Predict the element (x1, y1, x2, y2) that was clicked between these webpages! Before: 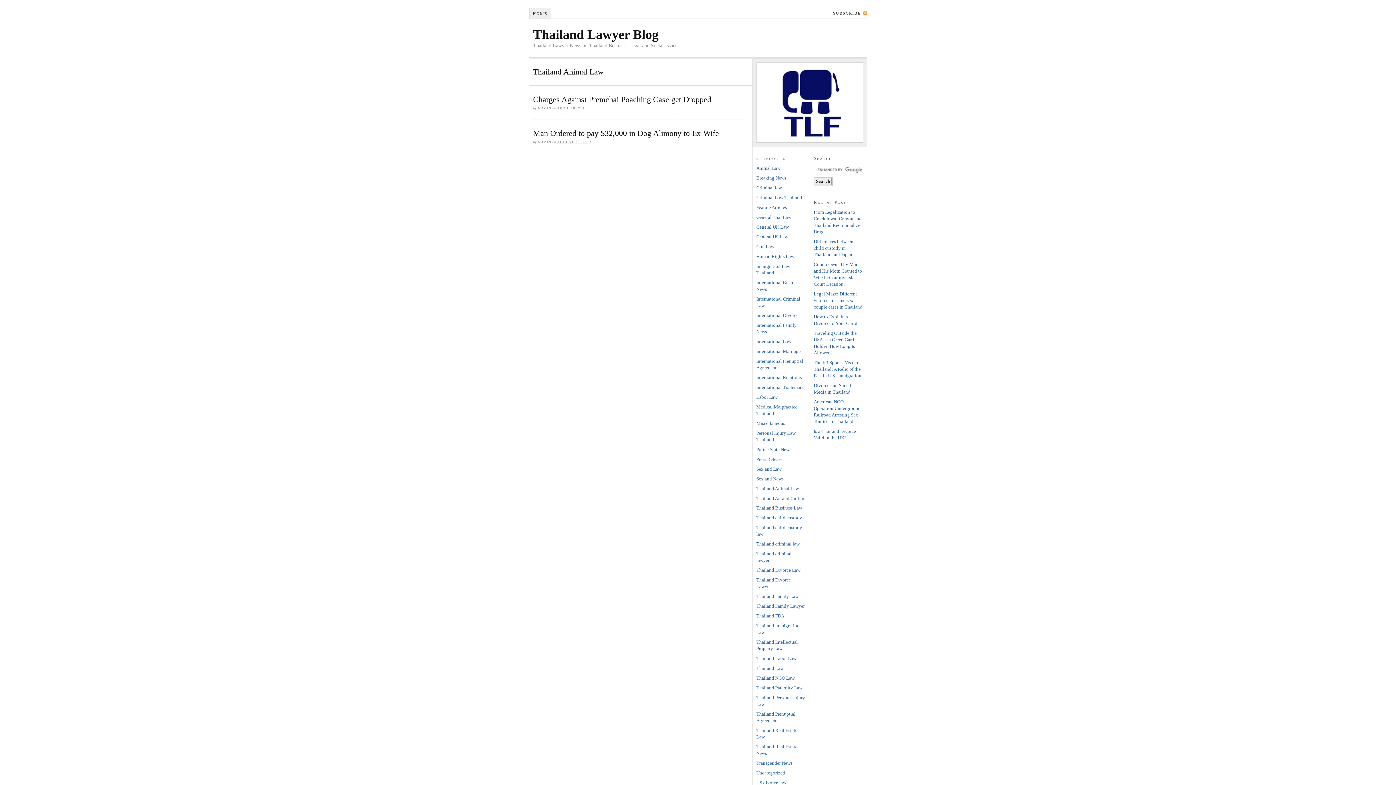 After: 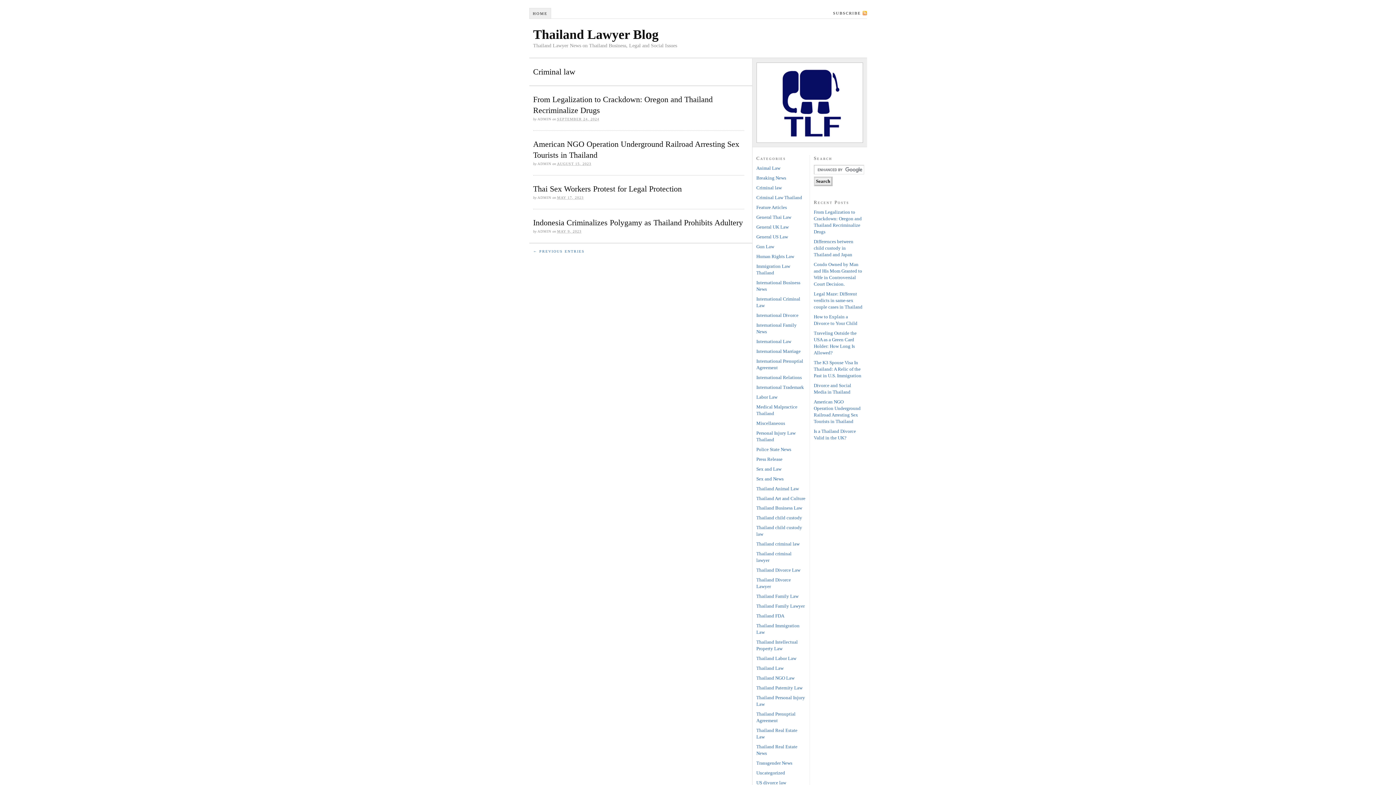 Action: label: Criminal law bbox: (756, 185, 782, 190)